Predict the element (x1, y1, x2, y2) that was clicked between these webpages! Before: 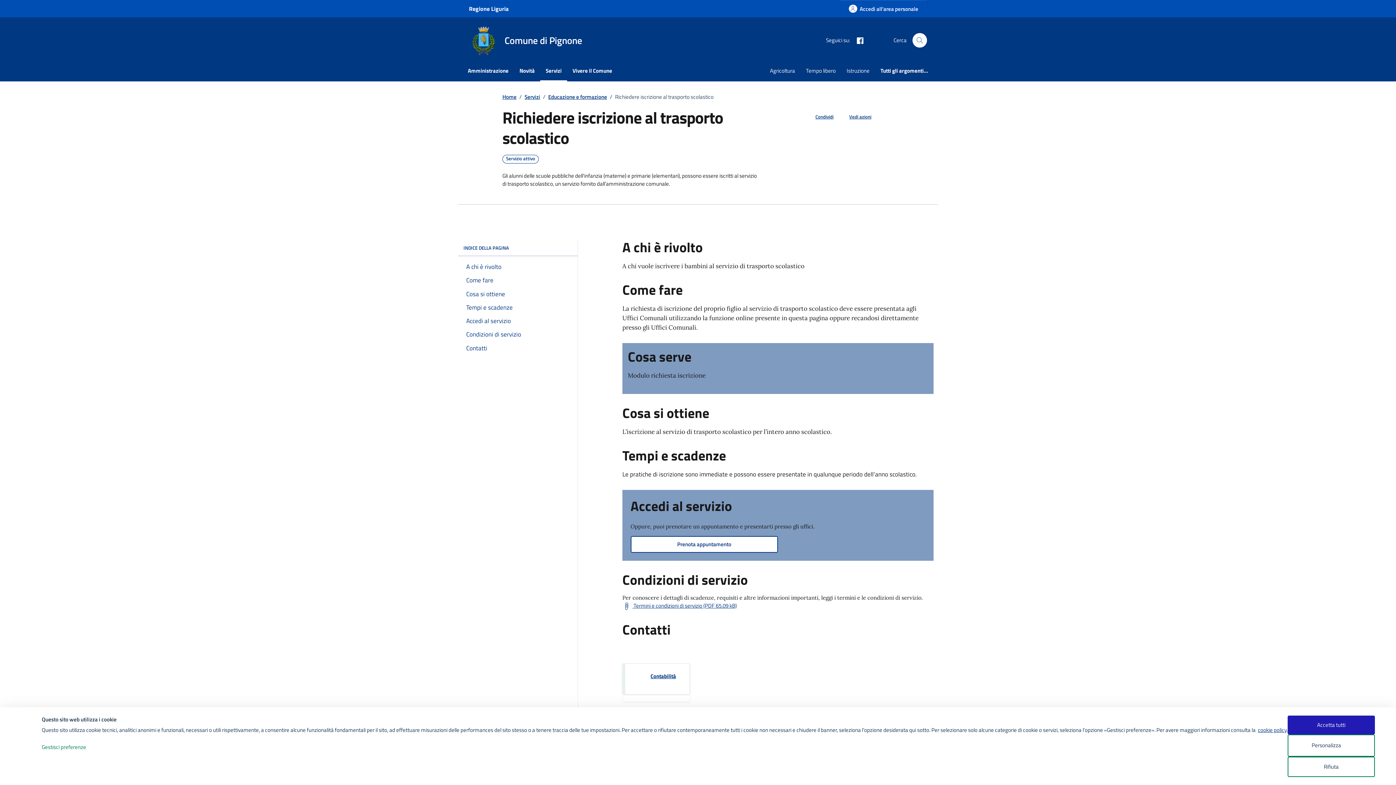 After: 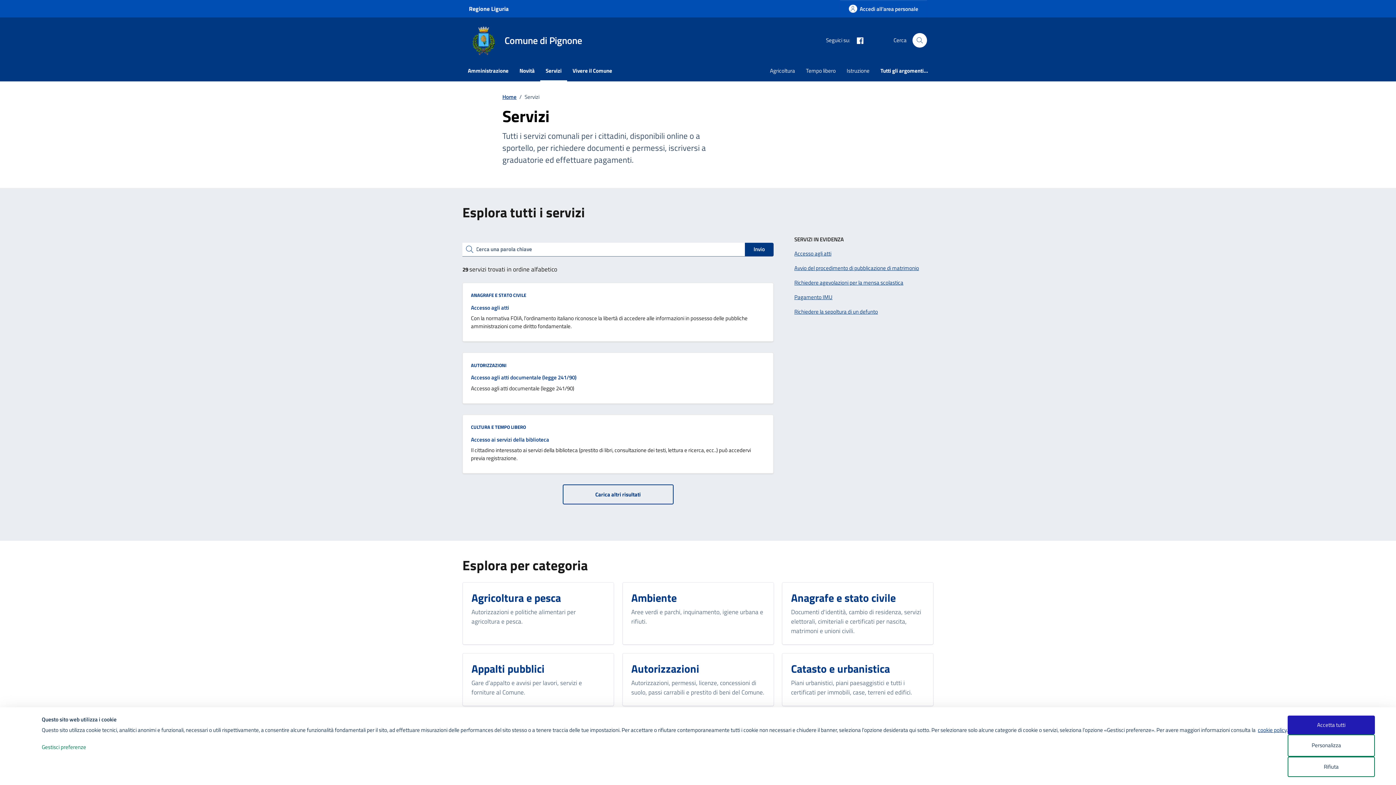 Action: bbox: (540, 61, 567, 81) label: Servizi